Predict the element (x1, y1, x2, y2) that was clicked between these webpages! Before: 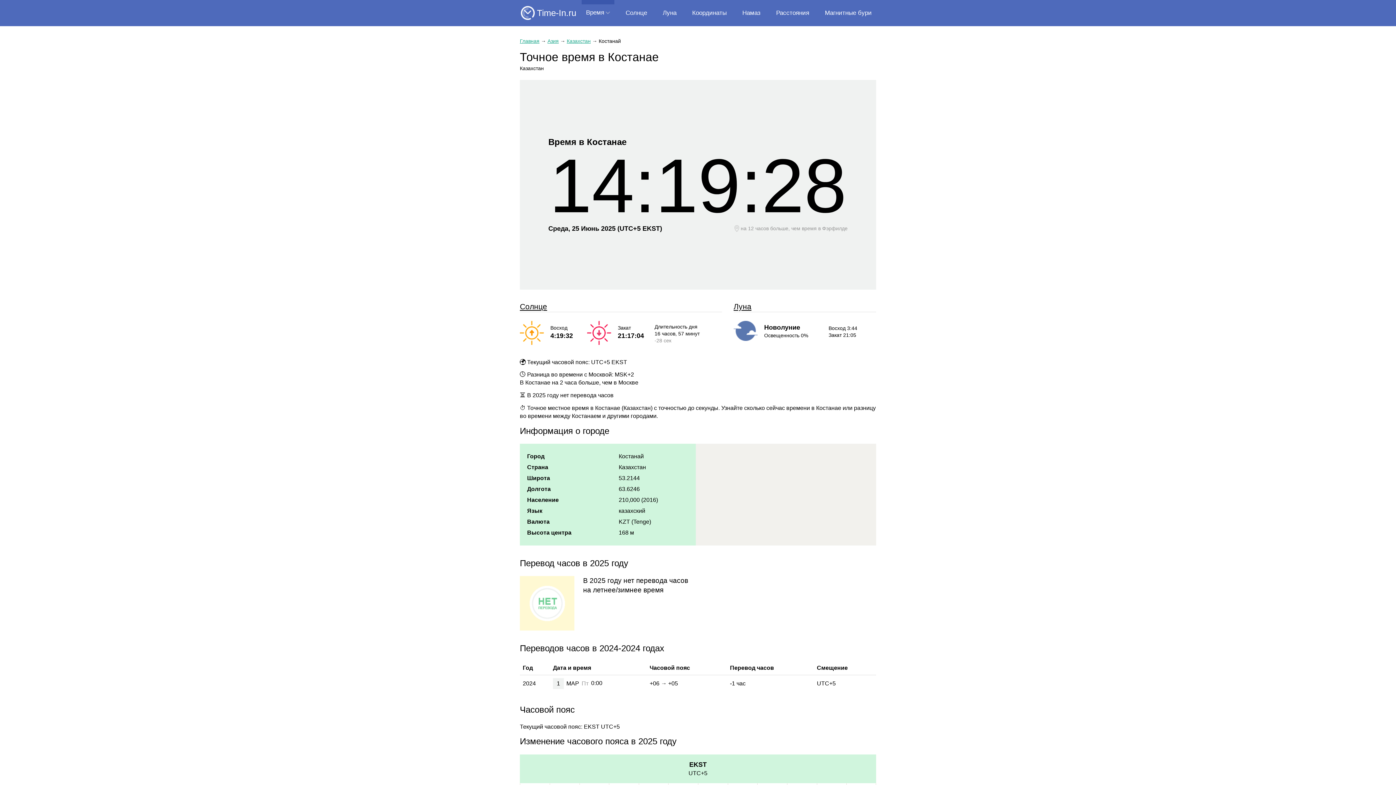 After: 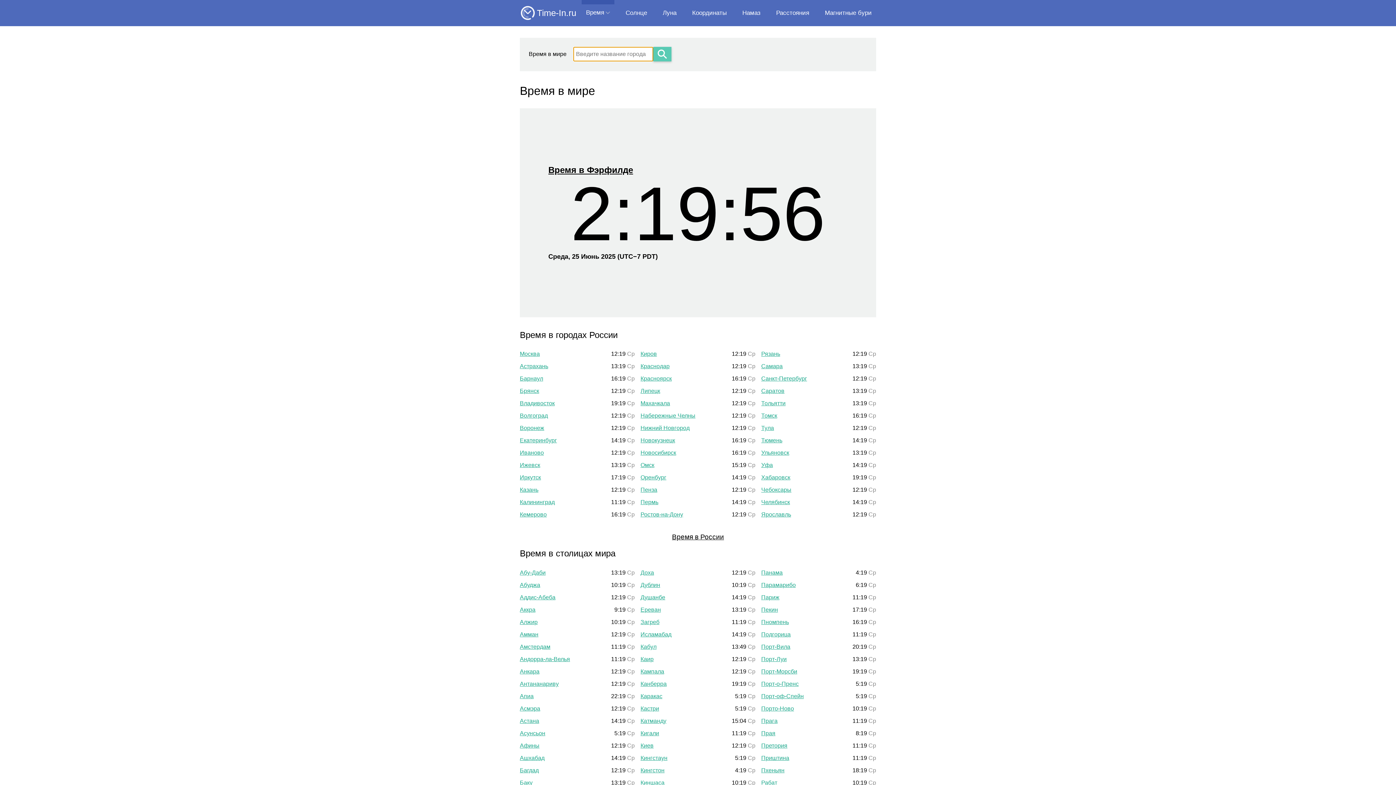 Action: label: Главная bbox: (520, 38, 539, 44)